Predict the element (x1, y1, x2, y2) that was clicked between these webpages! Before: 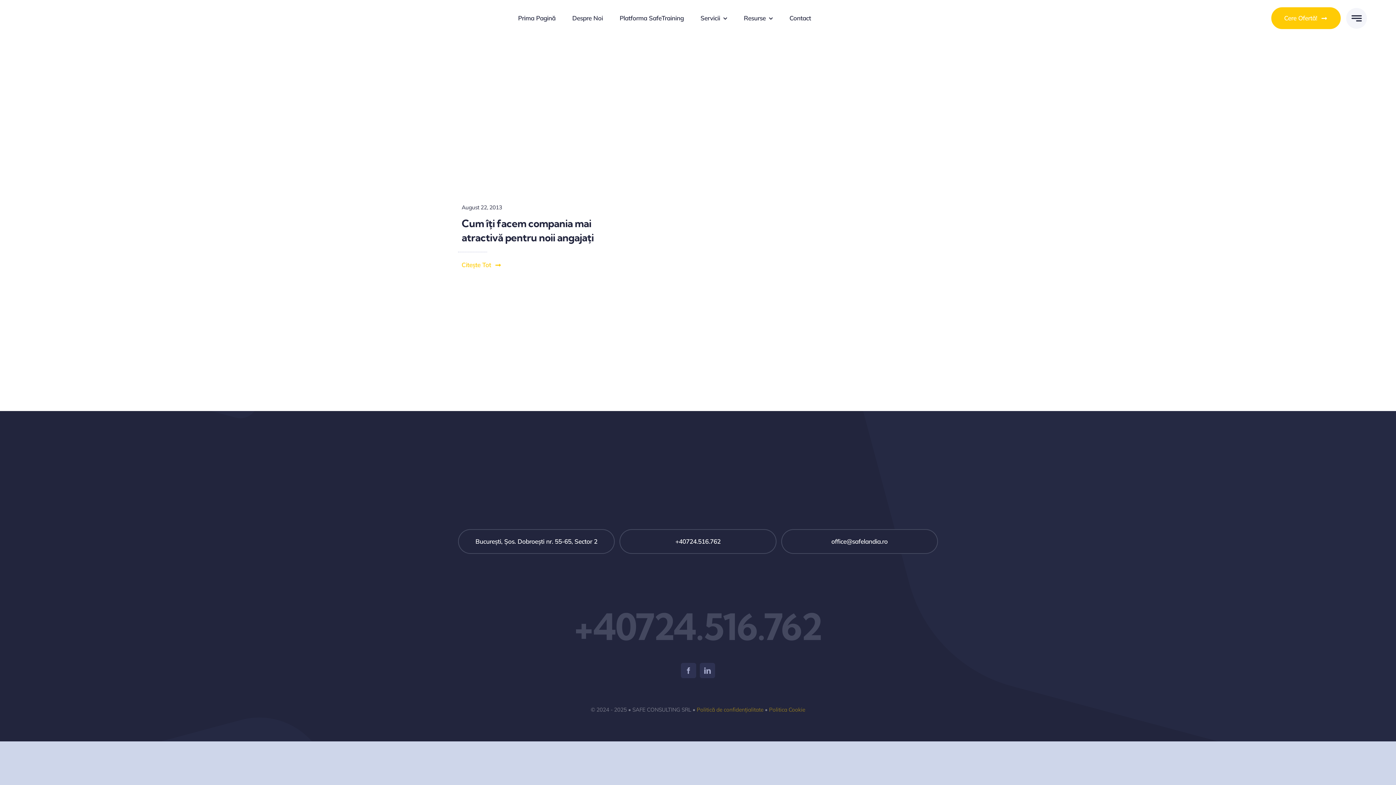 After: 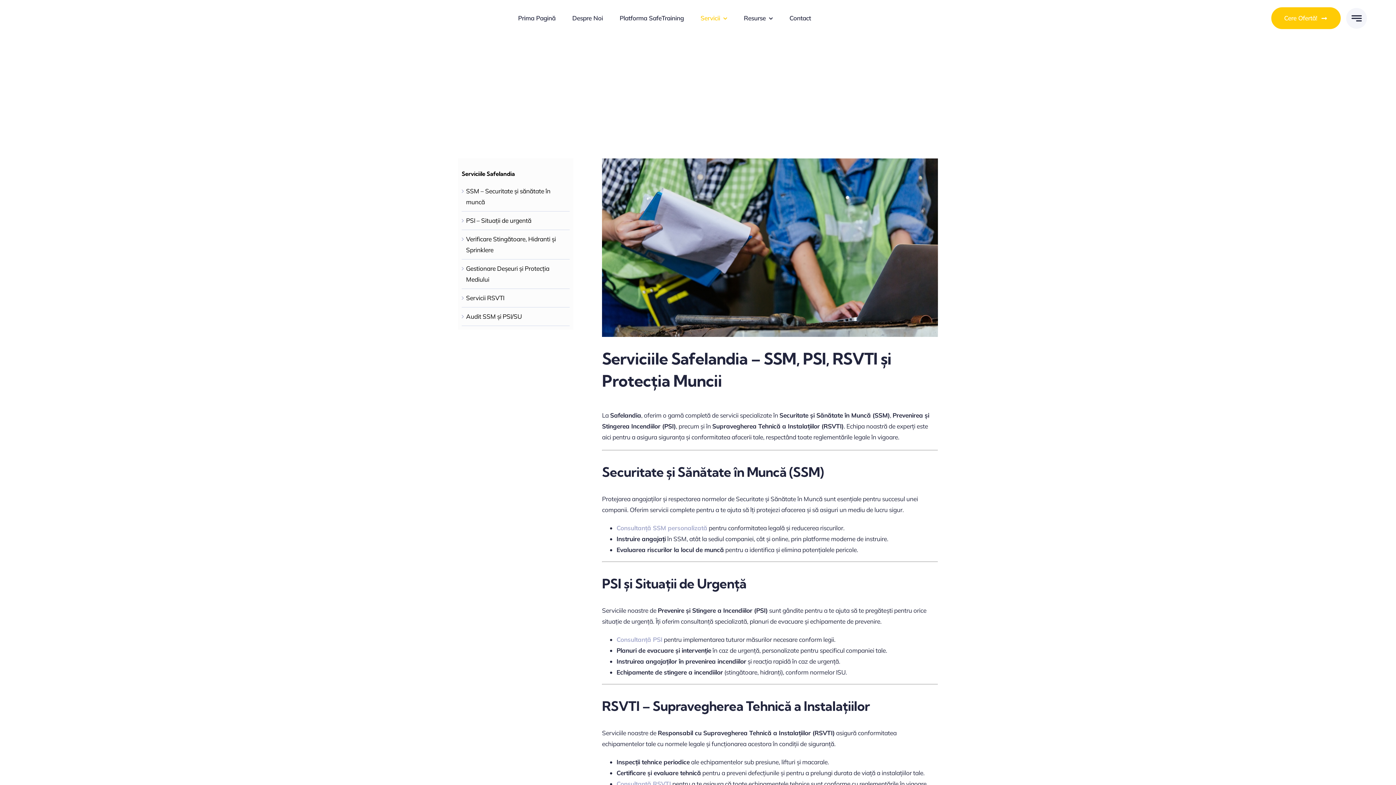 Action: label: Servicii bbox: (700, 14, 727, 21)